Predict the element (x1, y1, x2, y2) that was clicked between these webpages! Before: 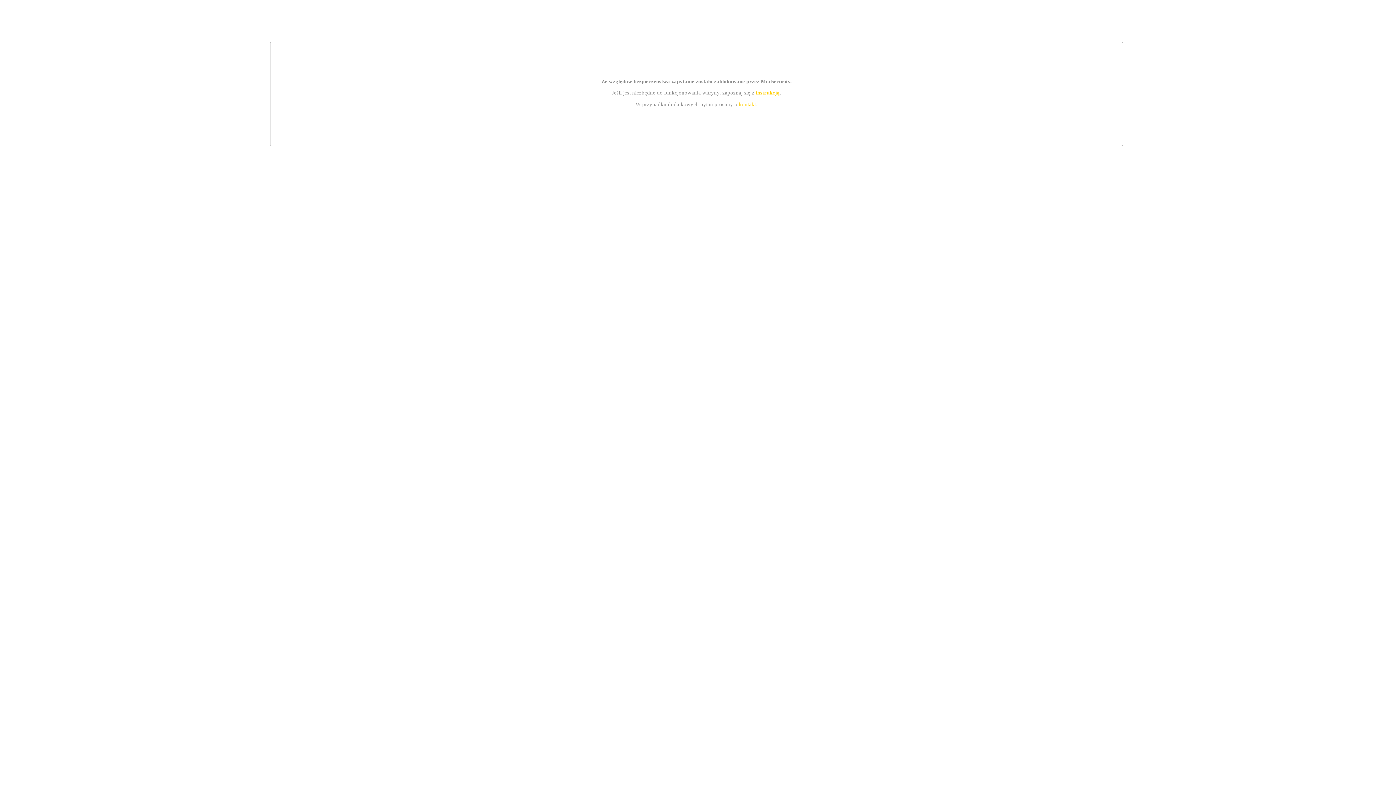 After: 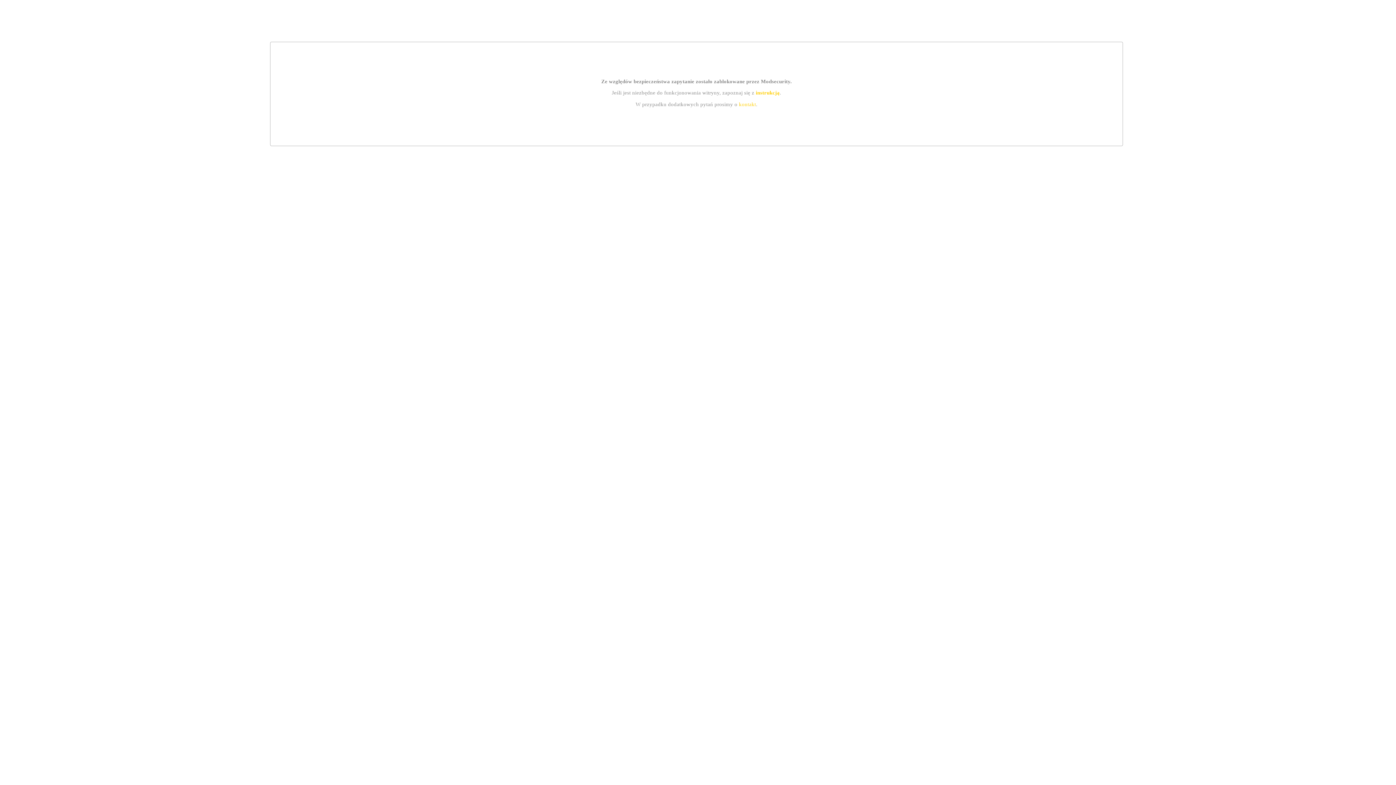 Action: label: kontakt bbox: (739, 101, 756, 107)